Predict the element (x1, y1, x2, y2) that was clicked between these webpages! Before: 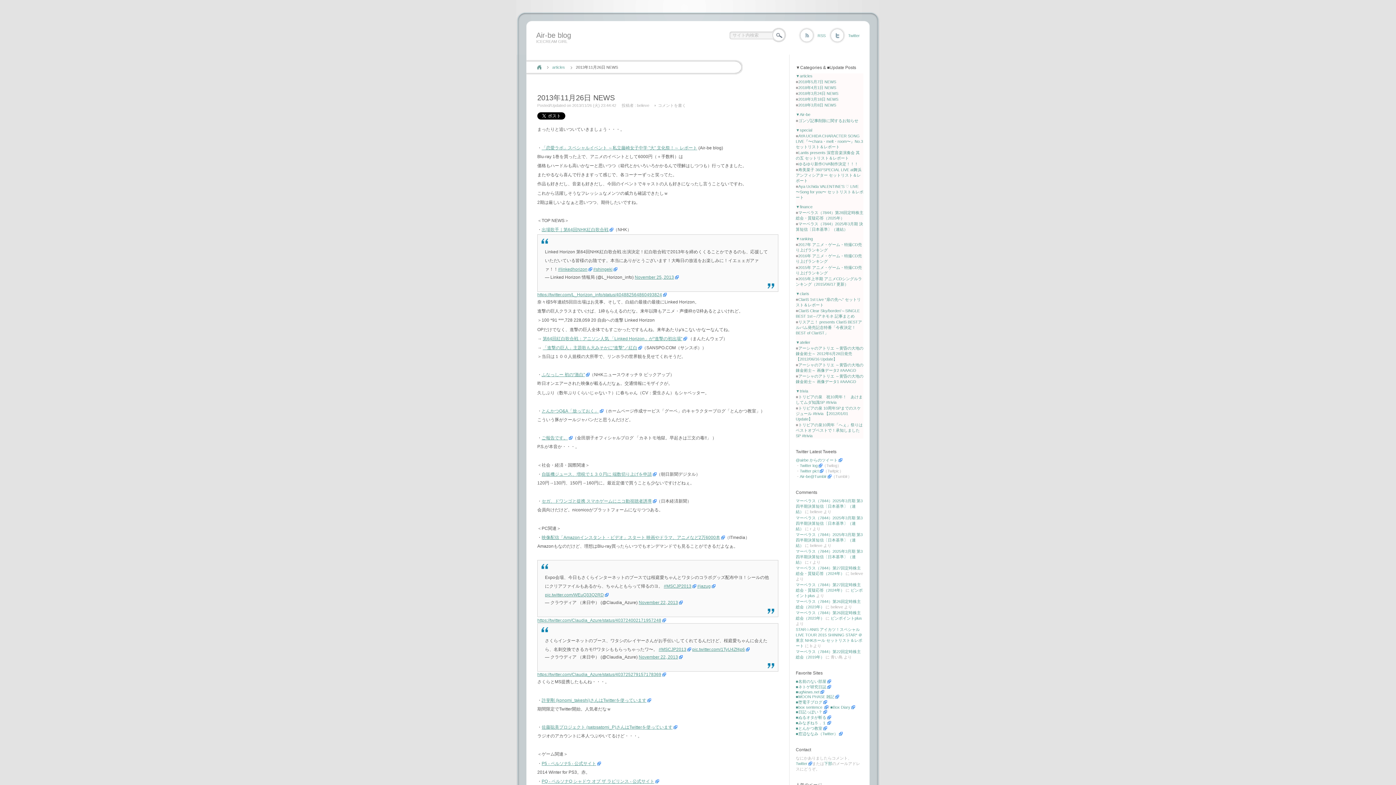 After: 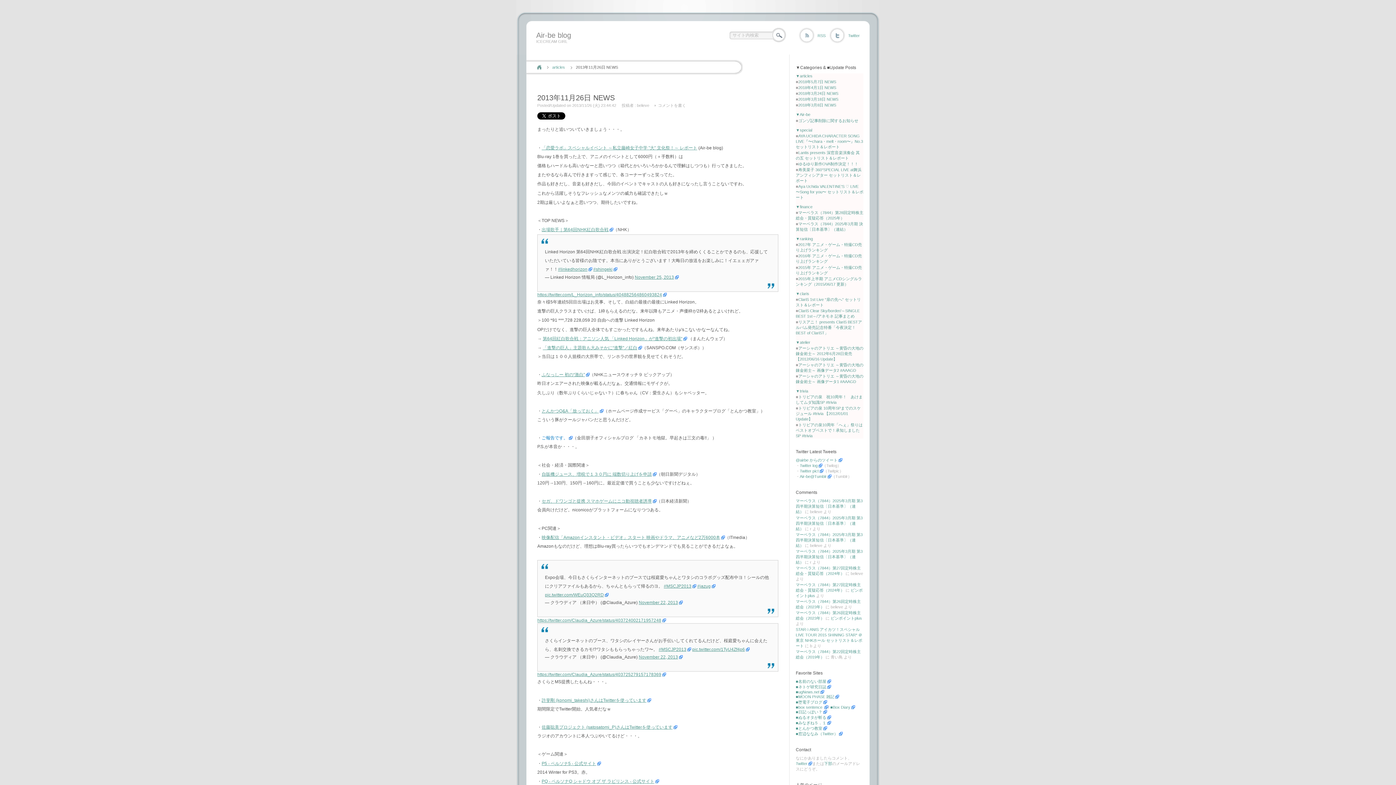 Action: label: ご報告です。 bbox: (541, 442, 572, 447)